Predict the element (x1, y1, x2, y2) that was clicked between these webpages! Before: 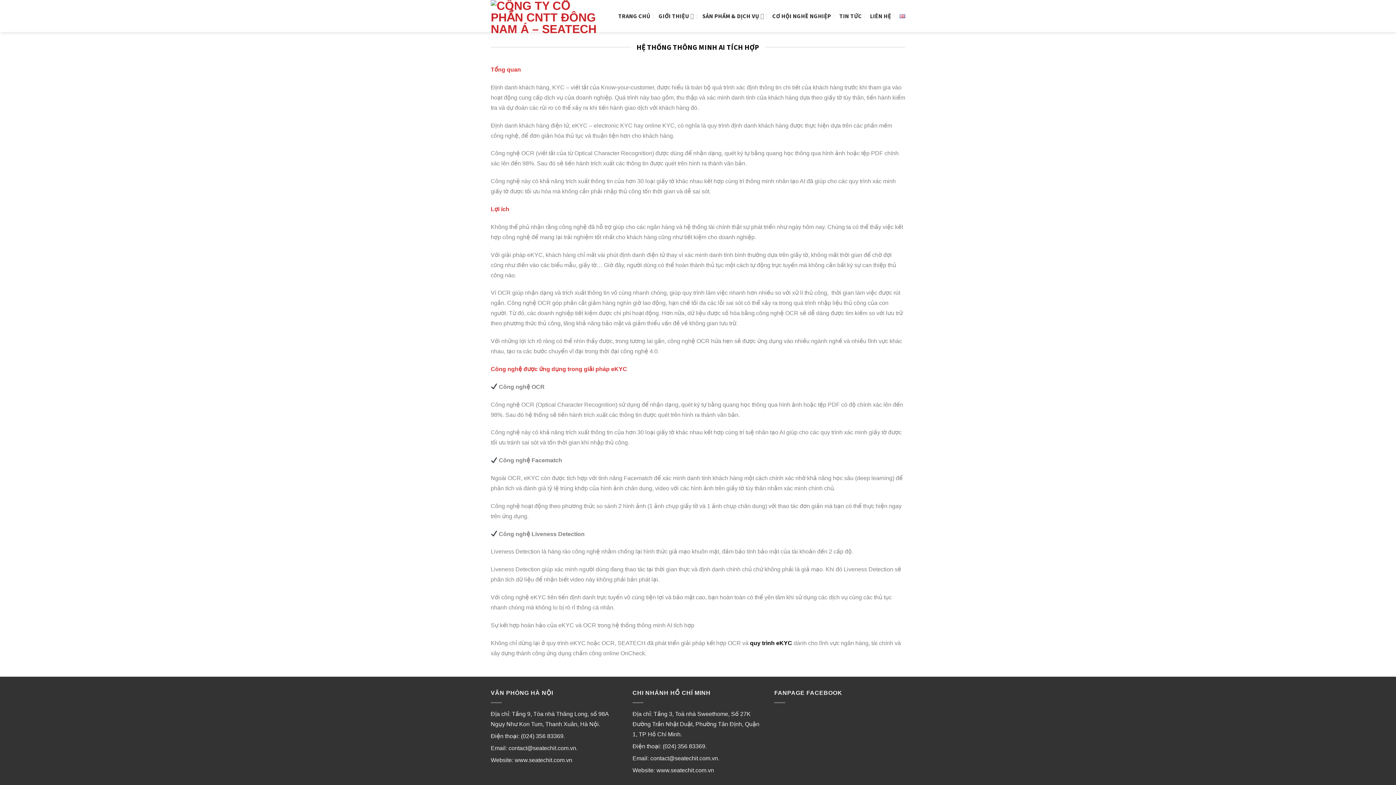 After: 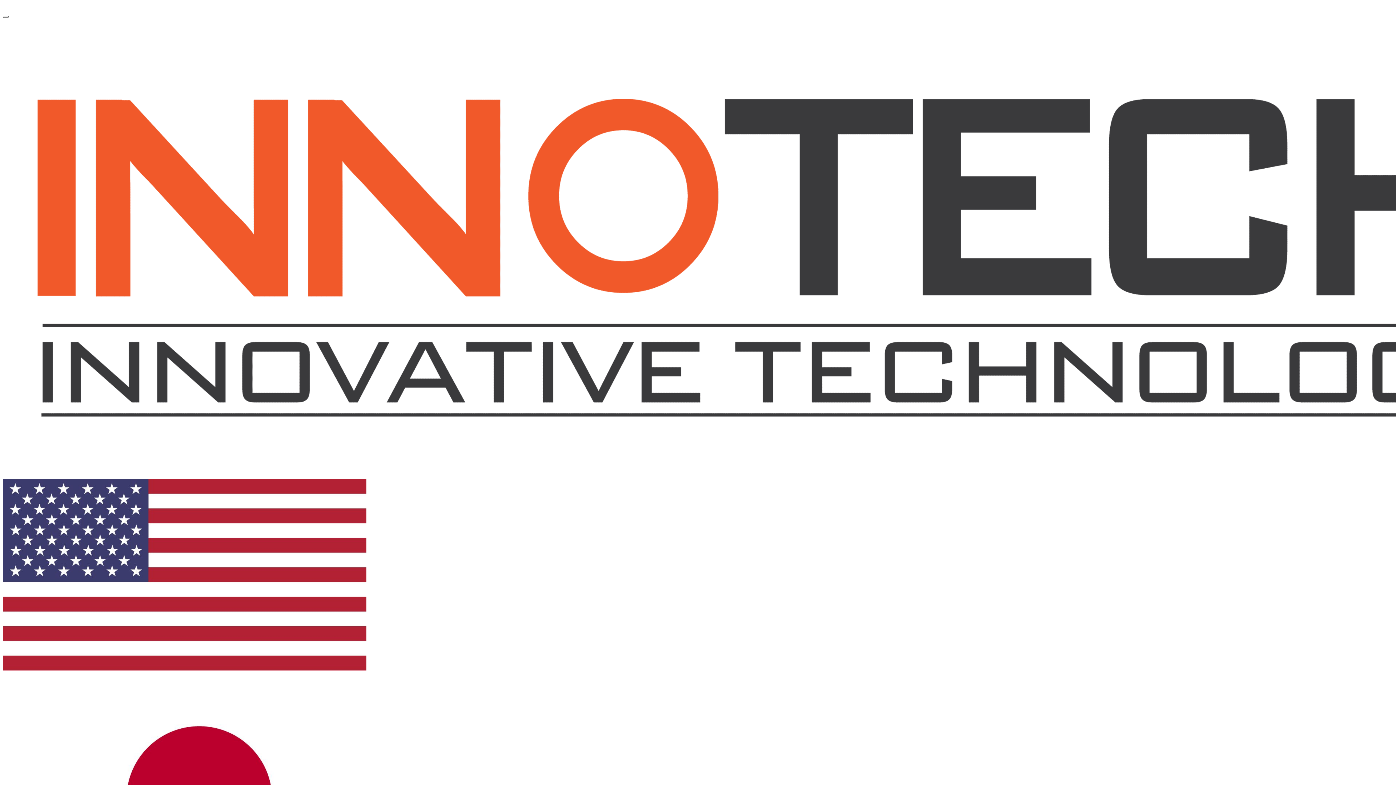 Action: label: quy trình eKYC bbox: (750, 640, 792, 646)